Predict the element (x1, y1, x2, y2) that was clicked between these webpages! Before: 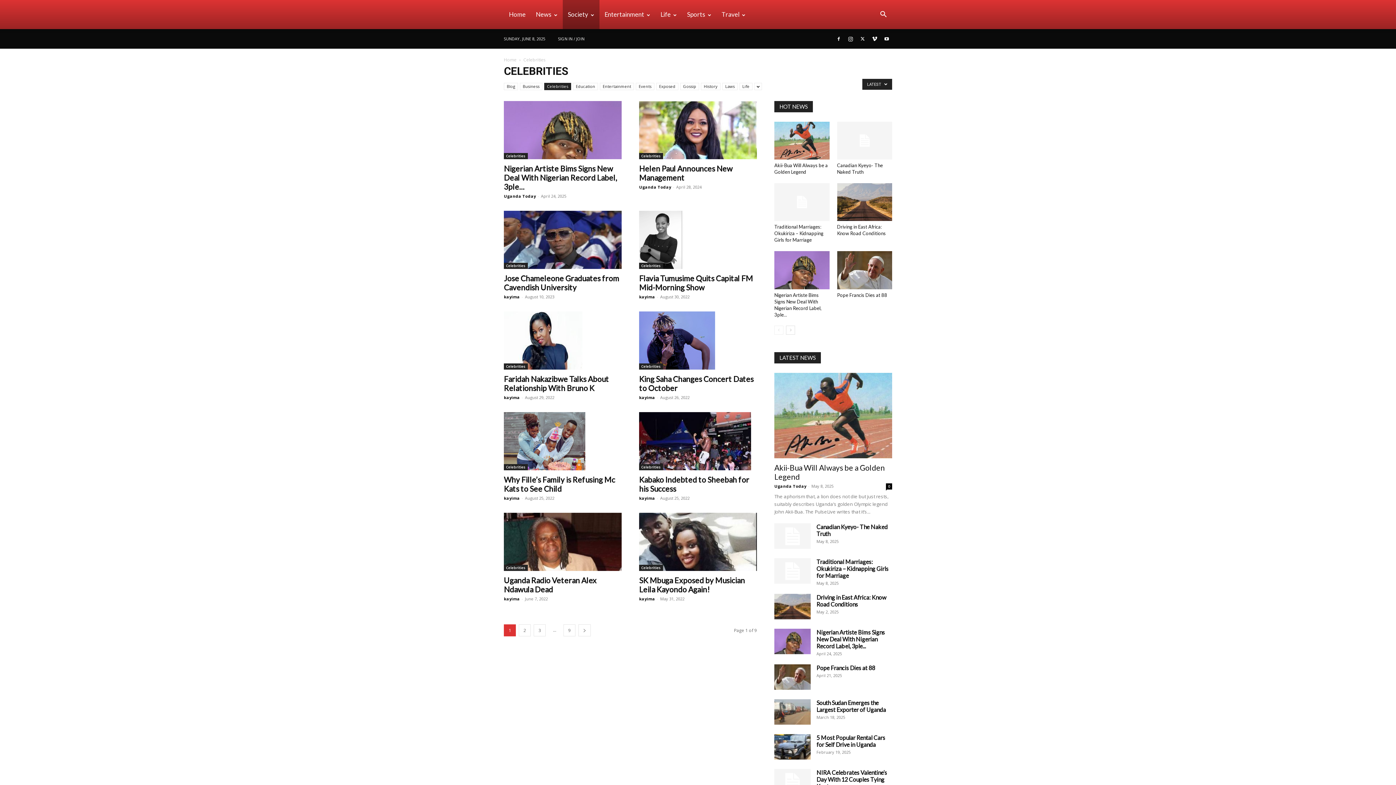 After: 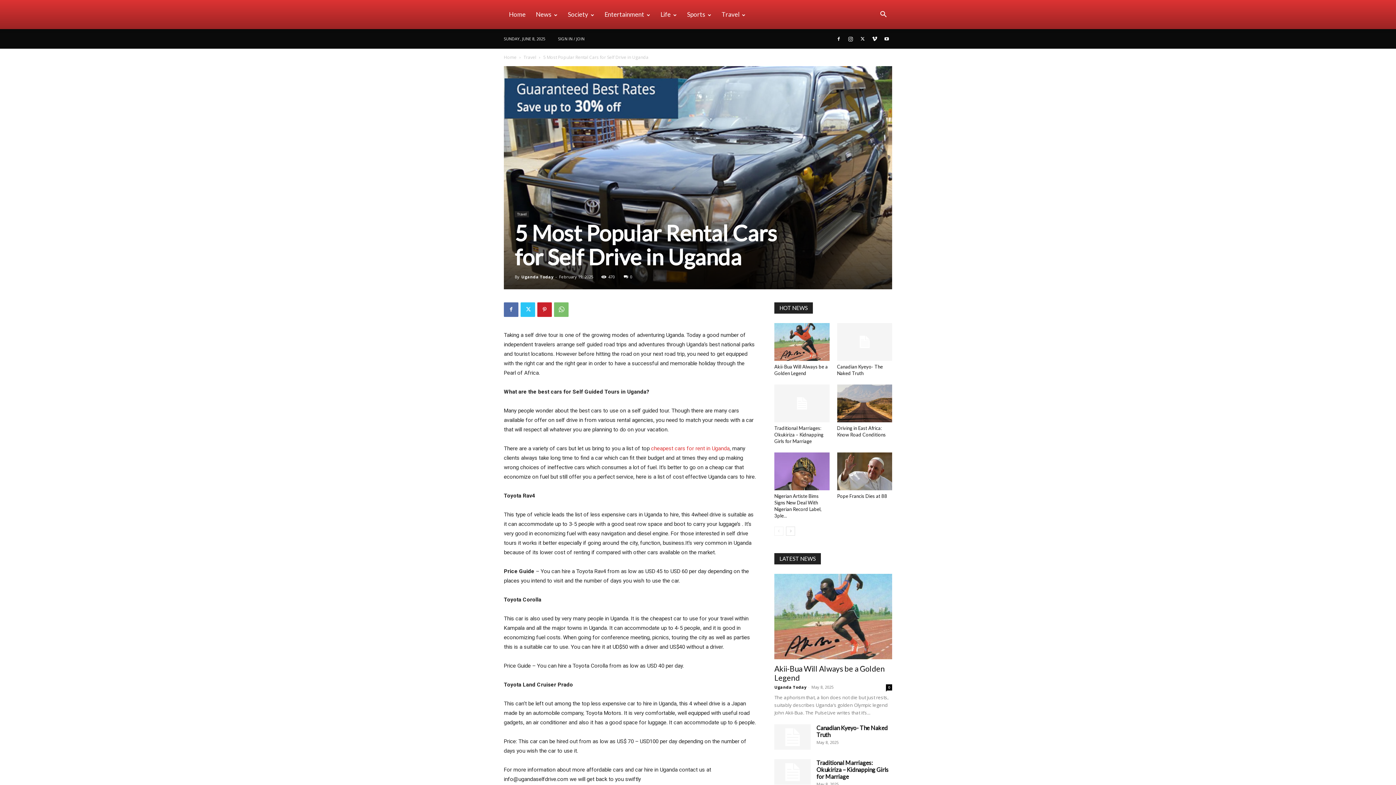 Action: label: 5 Most Popular Rental Cars for Self Drive in Uganda bbox: (816, 734, 885, 748)